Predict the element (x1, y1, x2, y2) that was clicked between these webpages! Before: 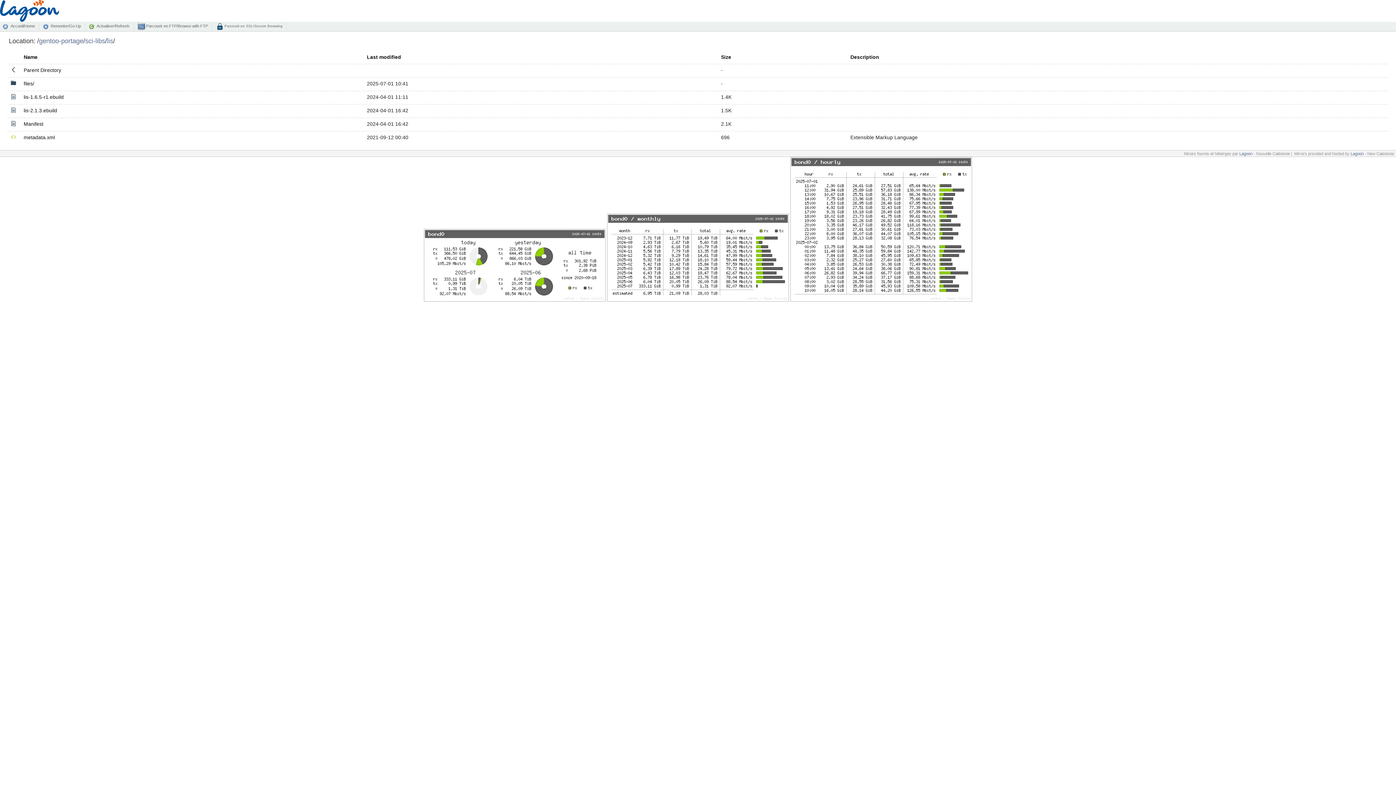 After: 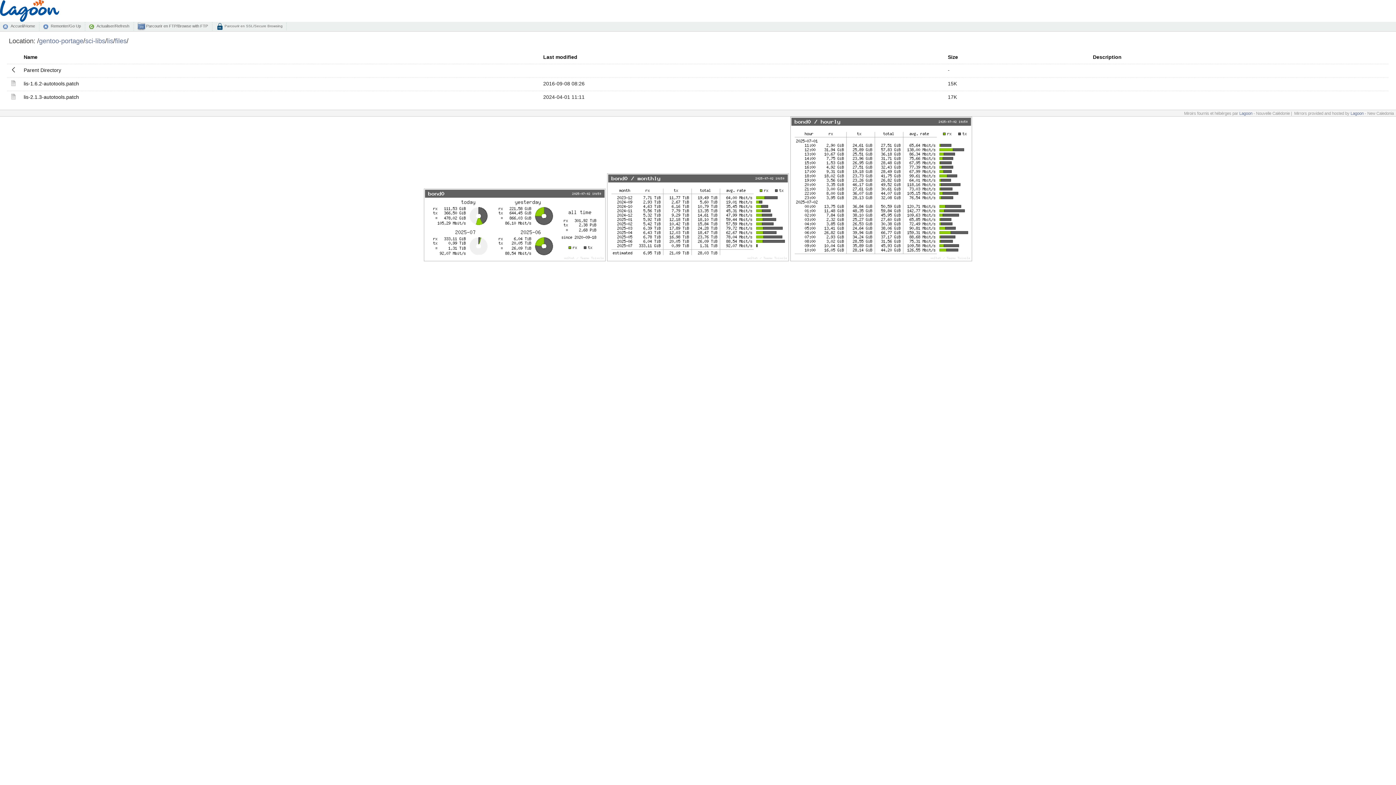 Action: label: files/ bbox: (23, 80, 34, 86)